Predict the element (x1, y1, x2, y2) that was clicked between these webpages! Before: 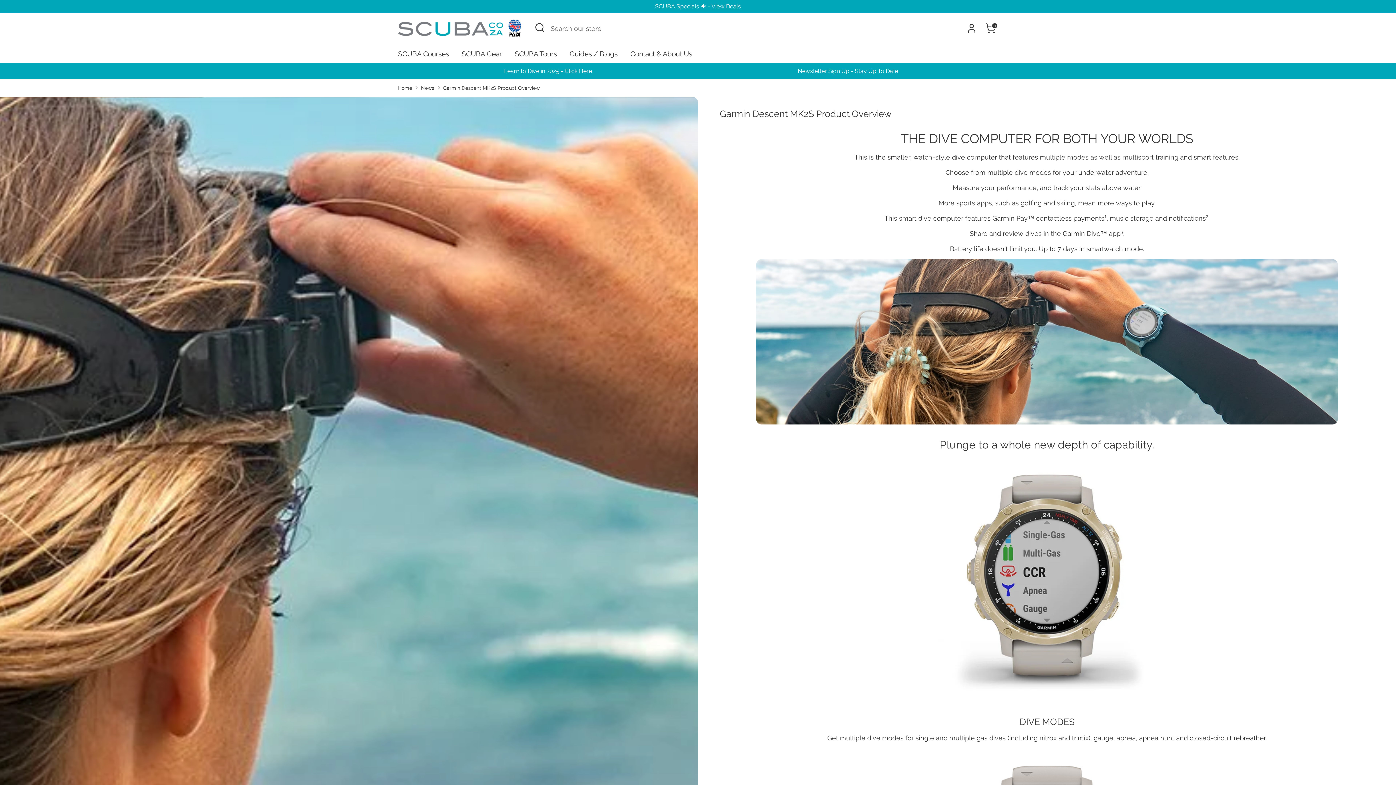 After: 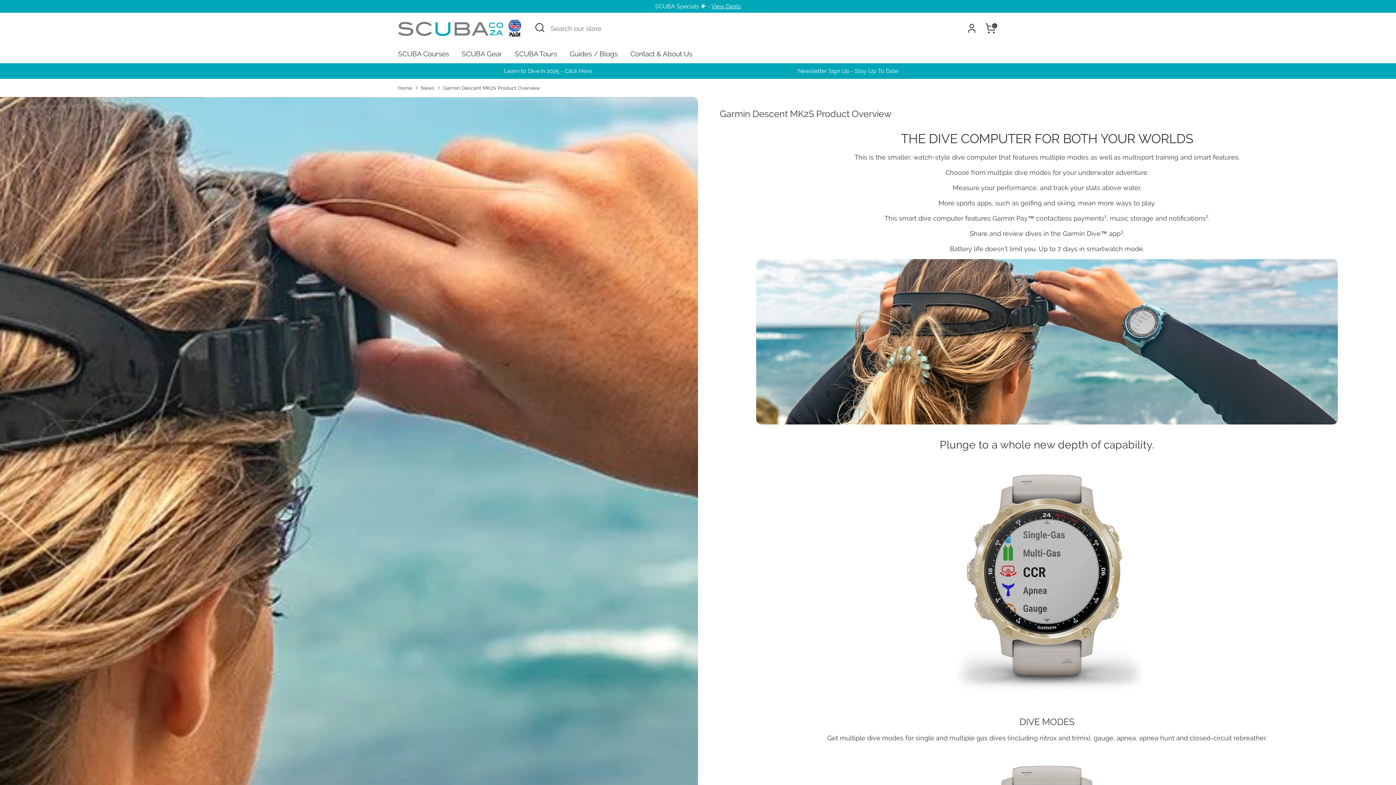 Action: bbox: (443, 84, 540, 91) label: Garmin Descent MK2S Product Overview